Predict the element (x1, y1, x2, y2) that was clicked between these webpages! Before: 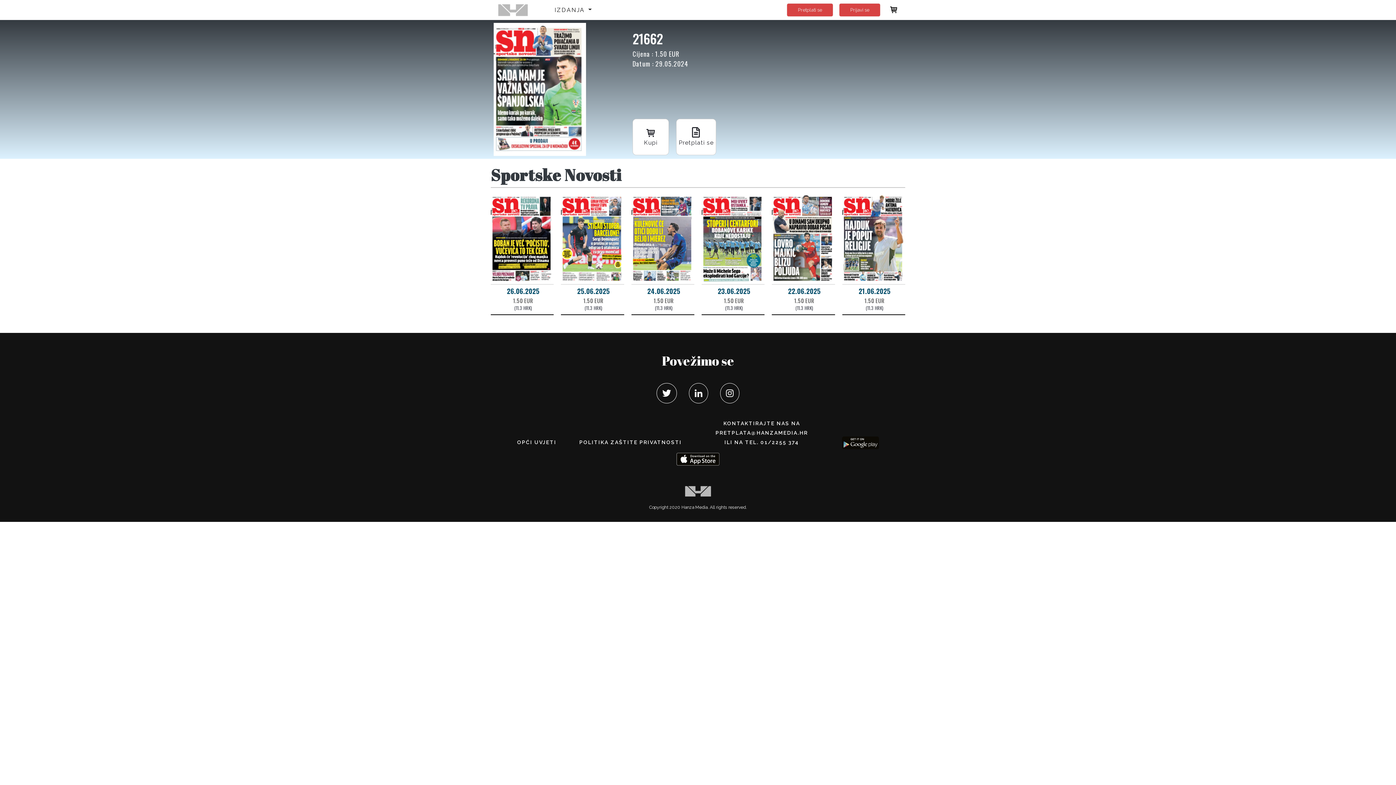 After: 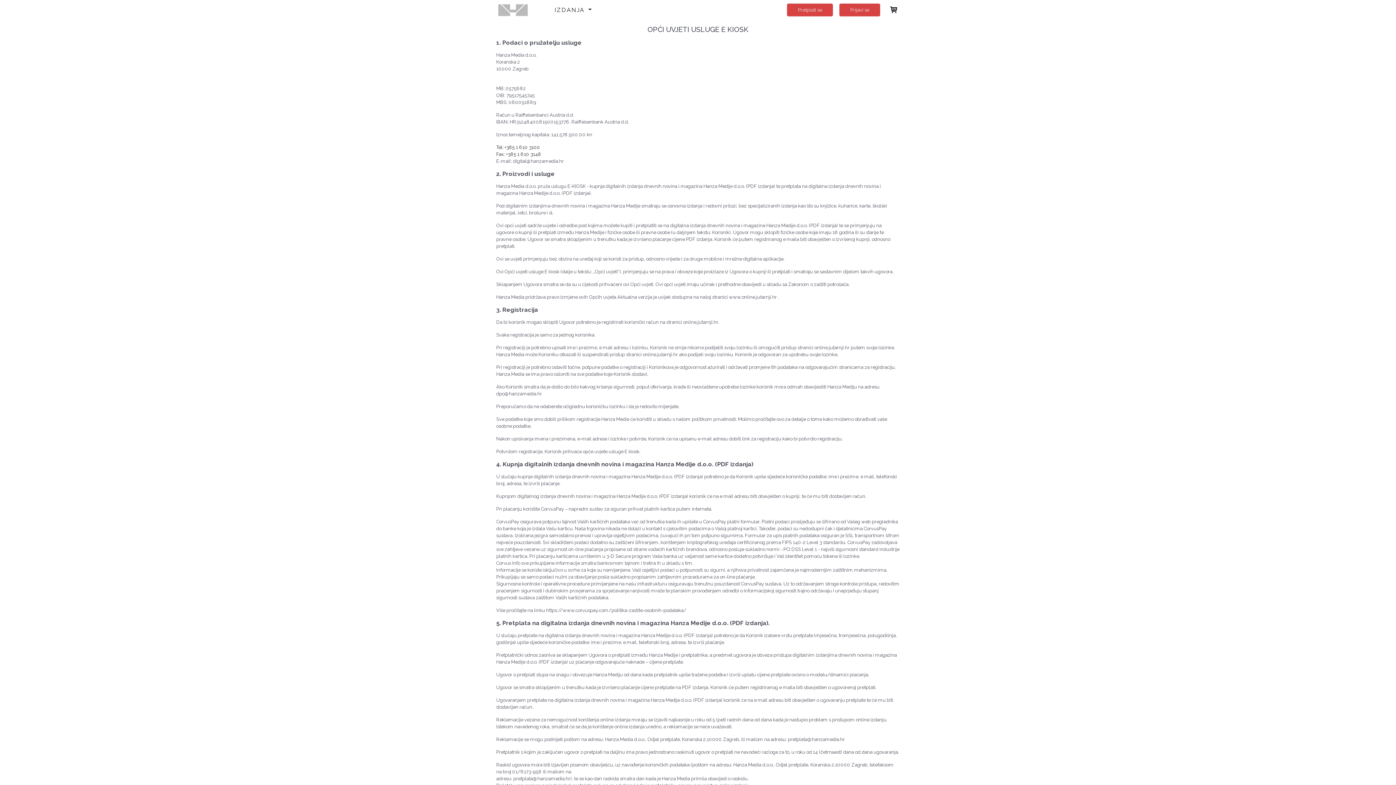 Action: bbox: (517, 439, 556, 446) label: OPĆI UVJETI